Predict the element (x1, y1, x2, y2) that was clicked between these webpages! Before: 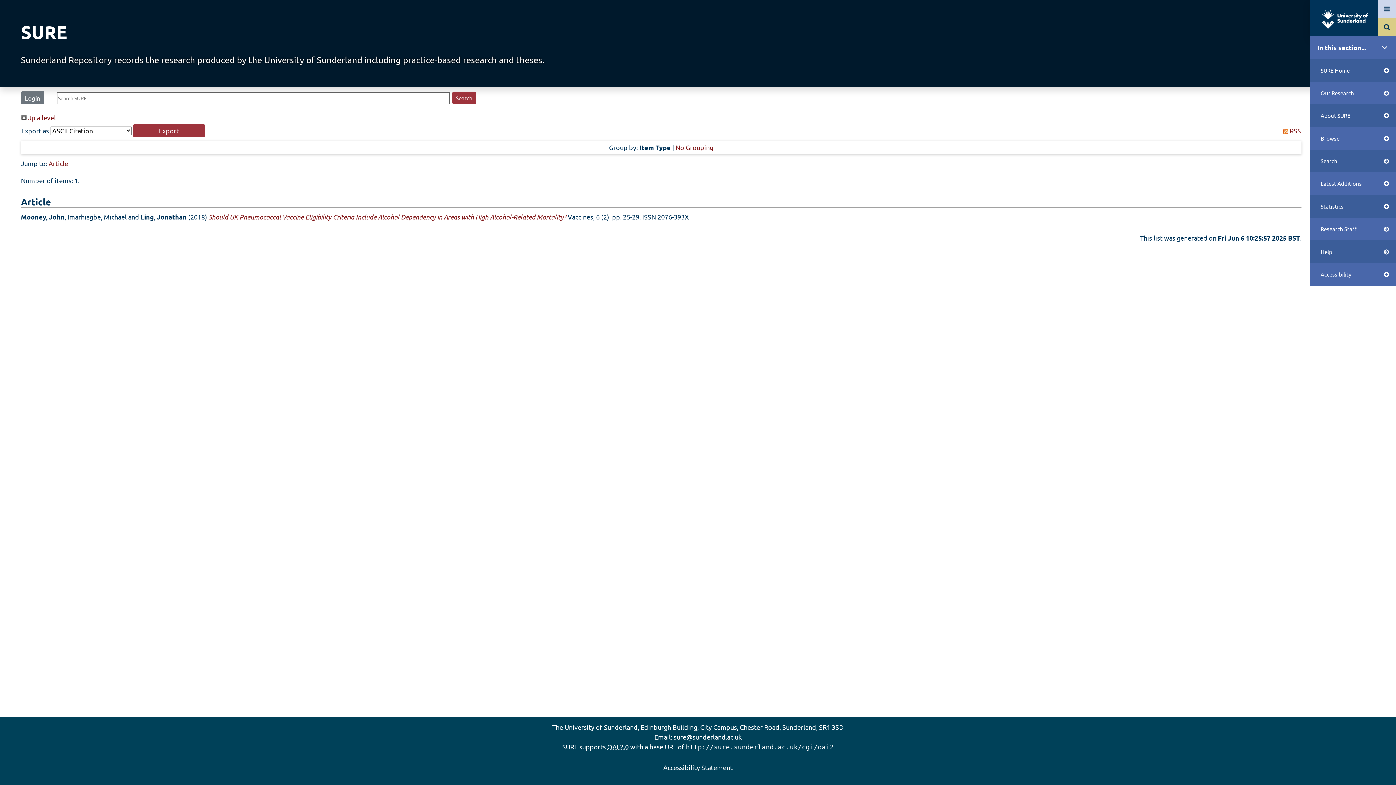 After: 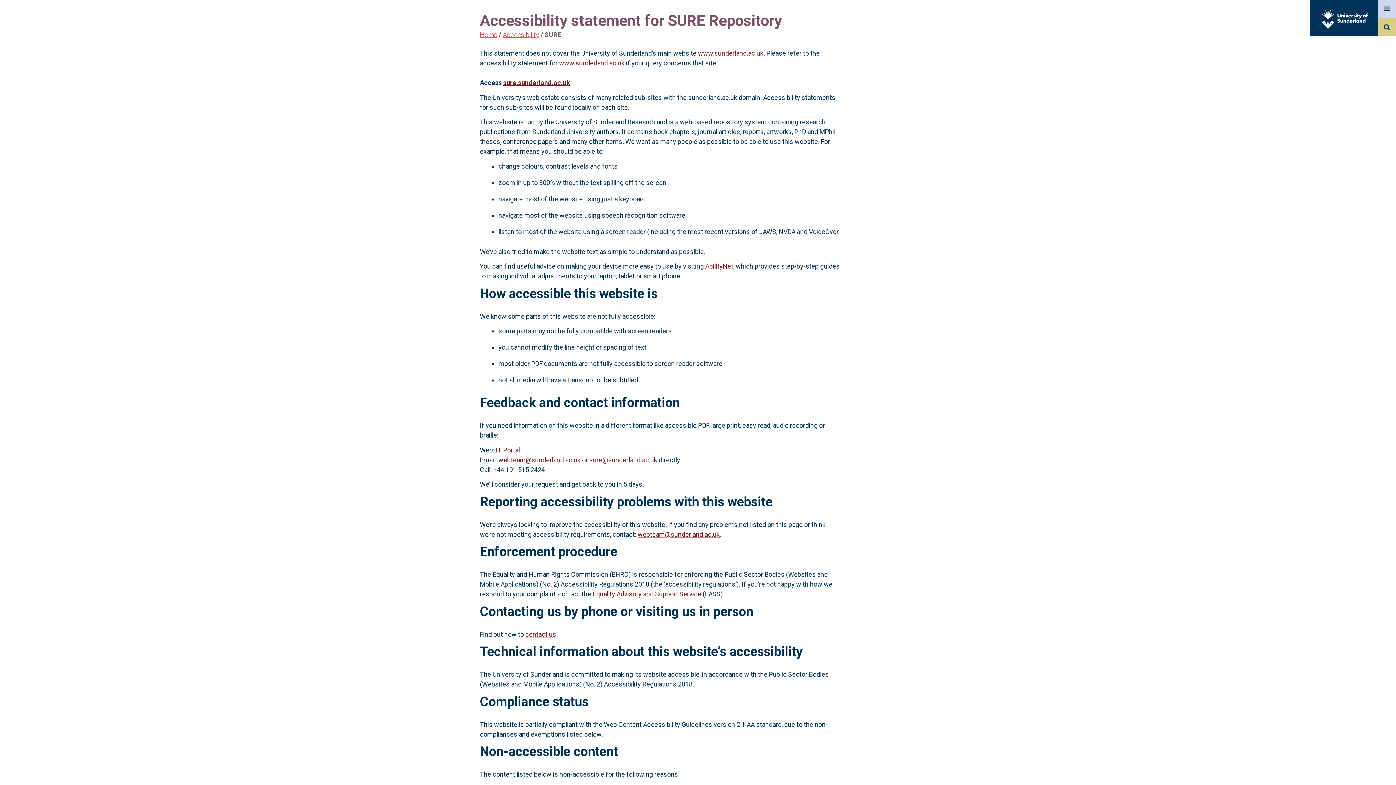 Action: label: Accessibility Statement bbox: (663, 763, 732, 771)